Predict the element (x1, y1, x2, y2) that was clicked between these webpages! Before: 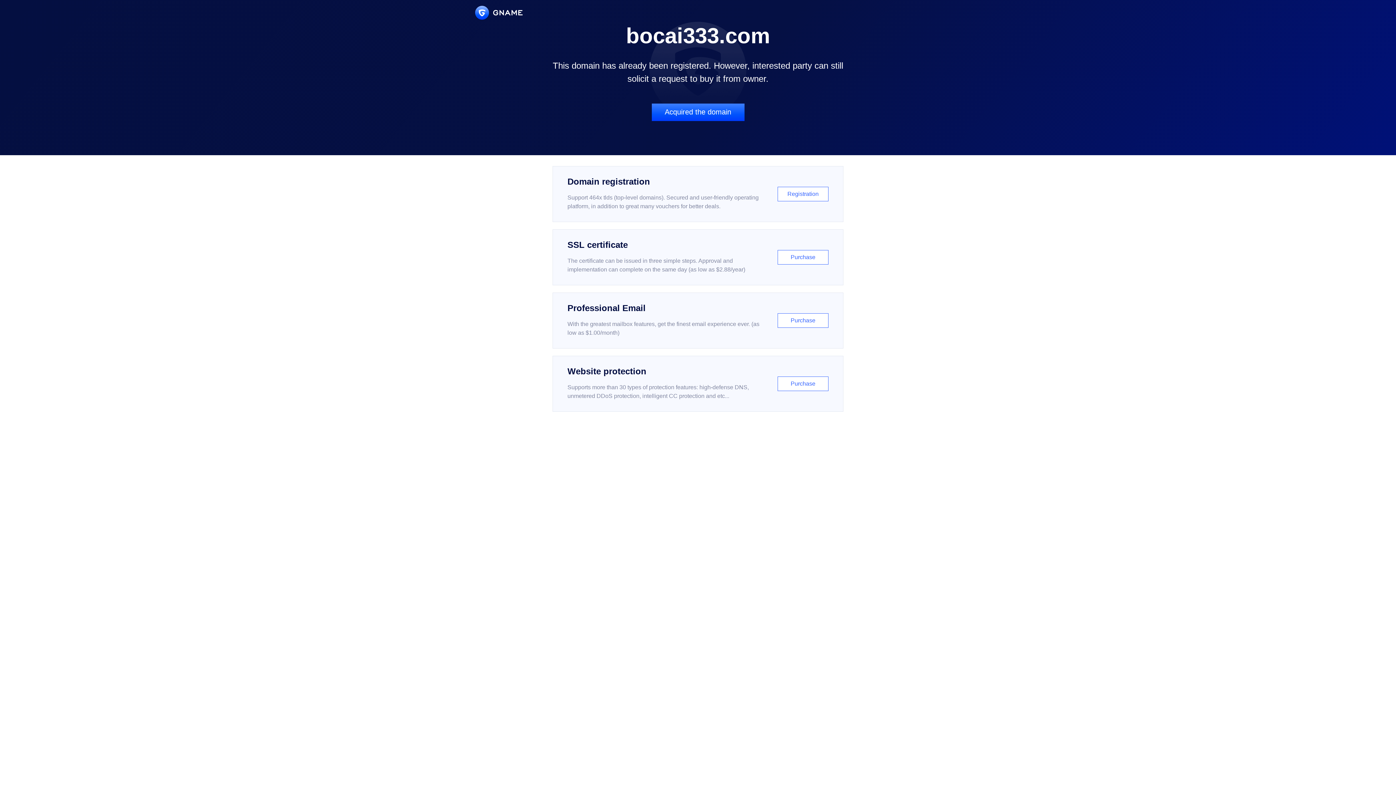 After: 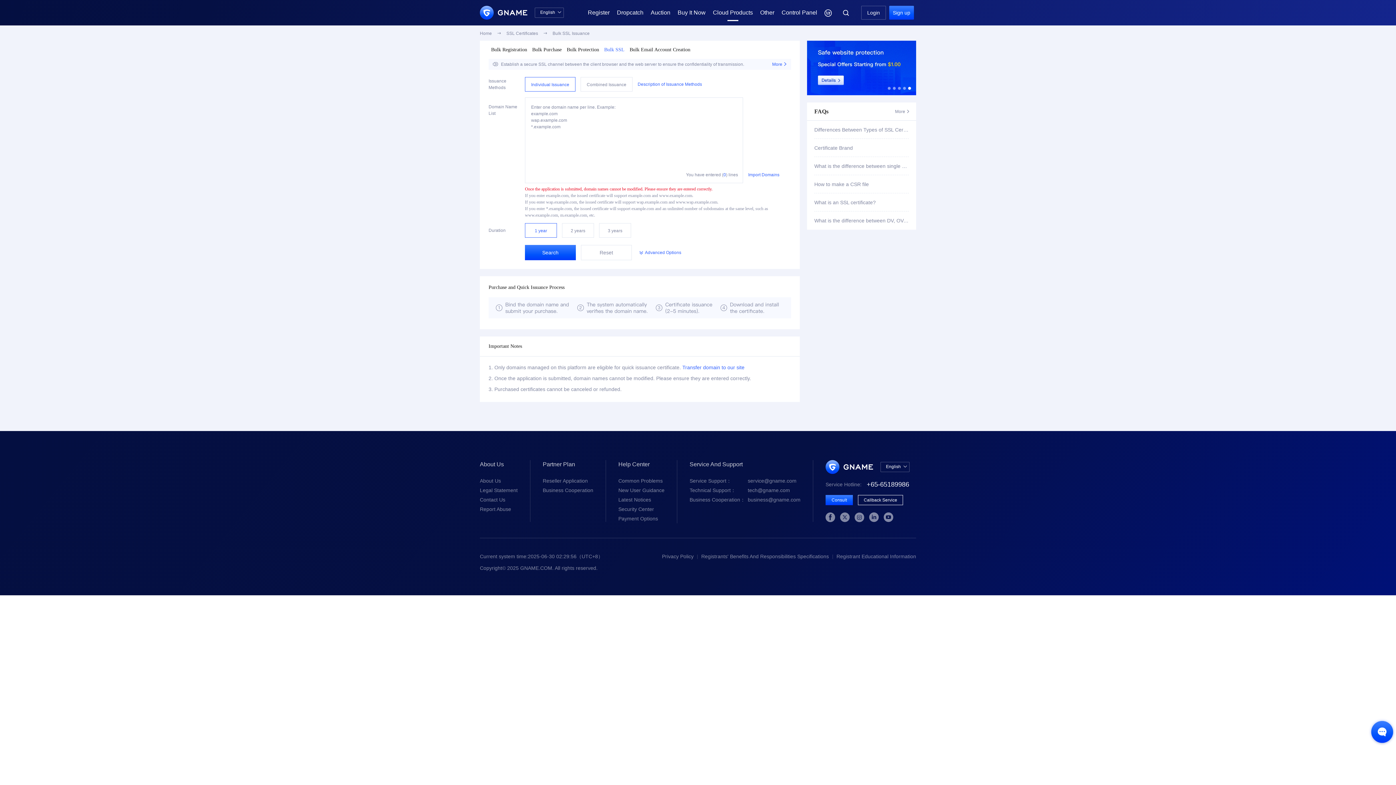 Action: bbox: (552, 229, 843, 285) label: SSL certificate

The certificate can be issued in three simple steps. Approval and implementation can complete on the same day (as low as $2.88/year)

Purchase